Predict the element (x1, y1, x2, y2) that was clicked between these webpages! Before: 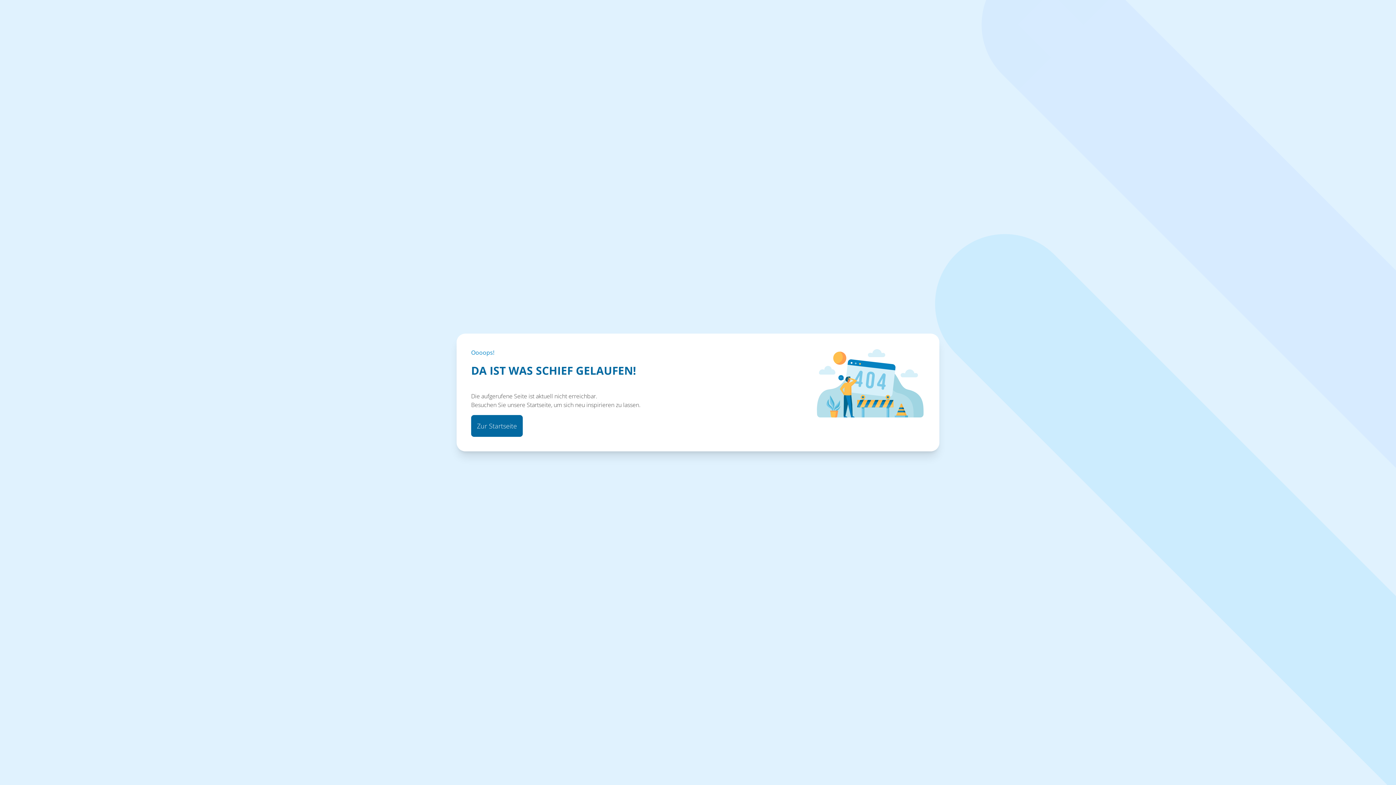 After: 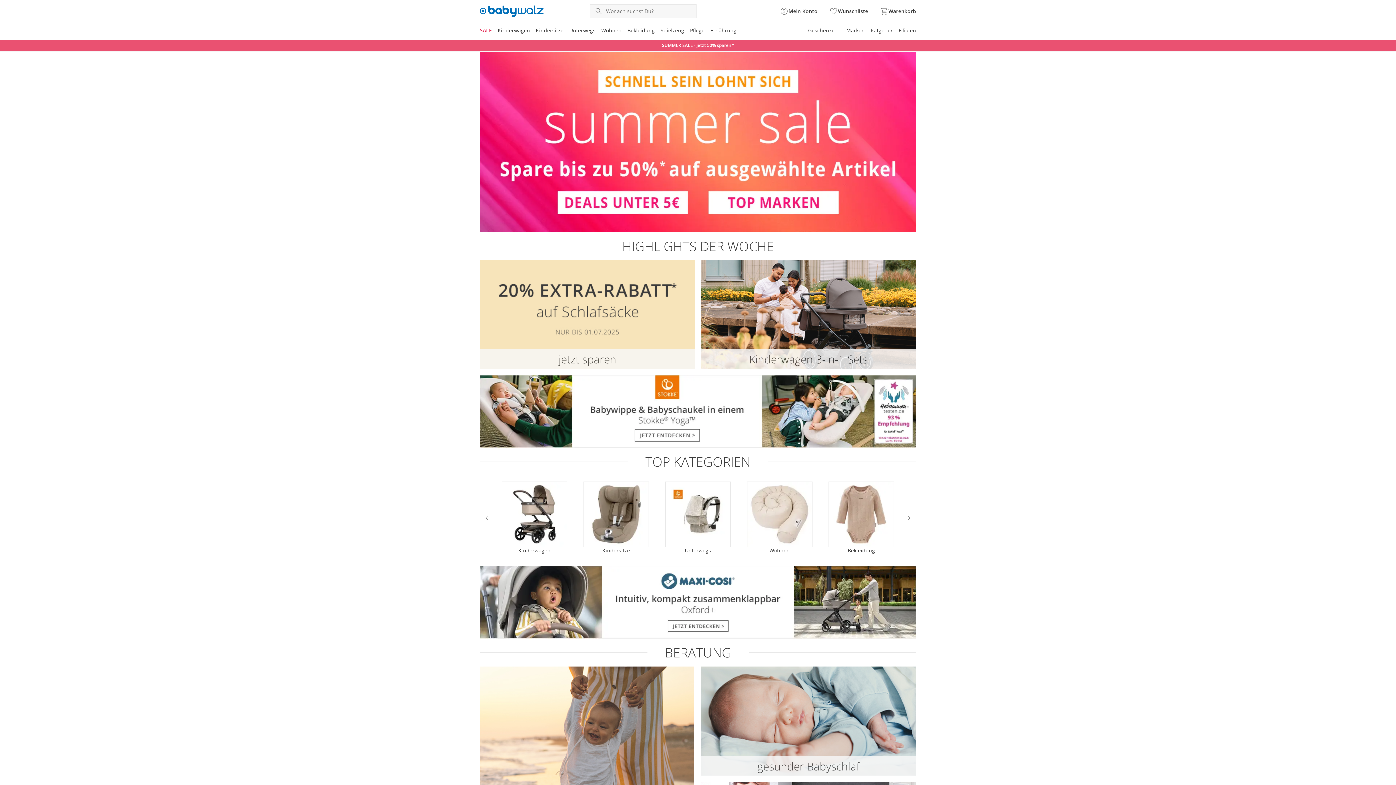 Action: label: Zur Startseite bbox: (471, 415, 522, 437)